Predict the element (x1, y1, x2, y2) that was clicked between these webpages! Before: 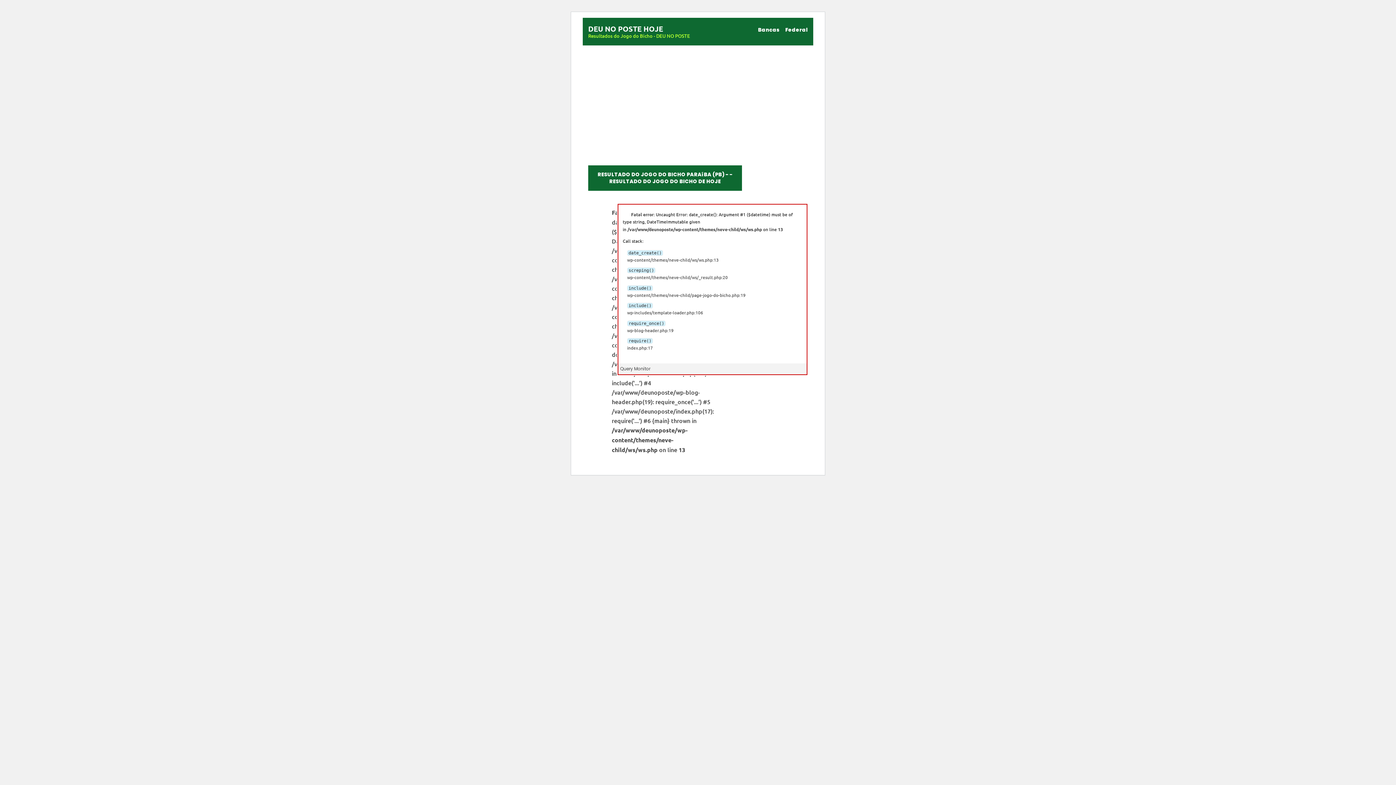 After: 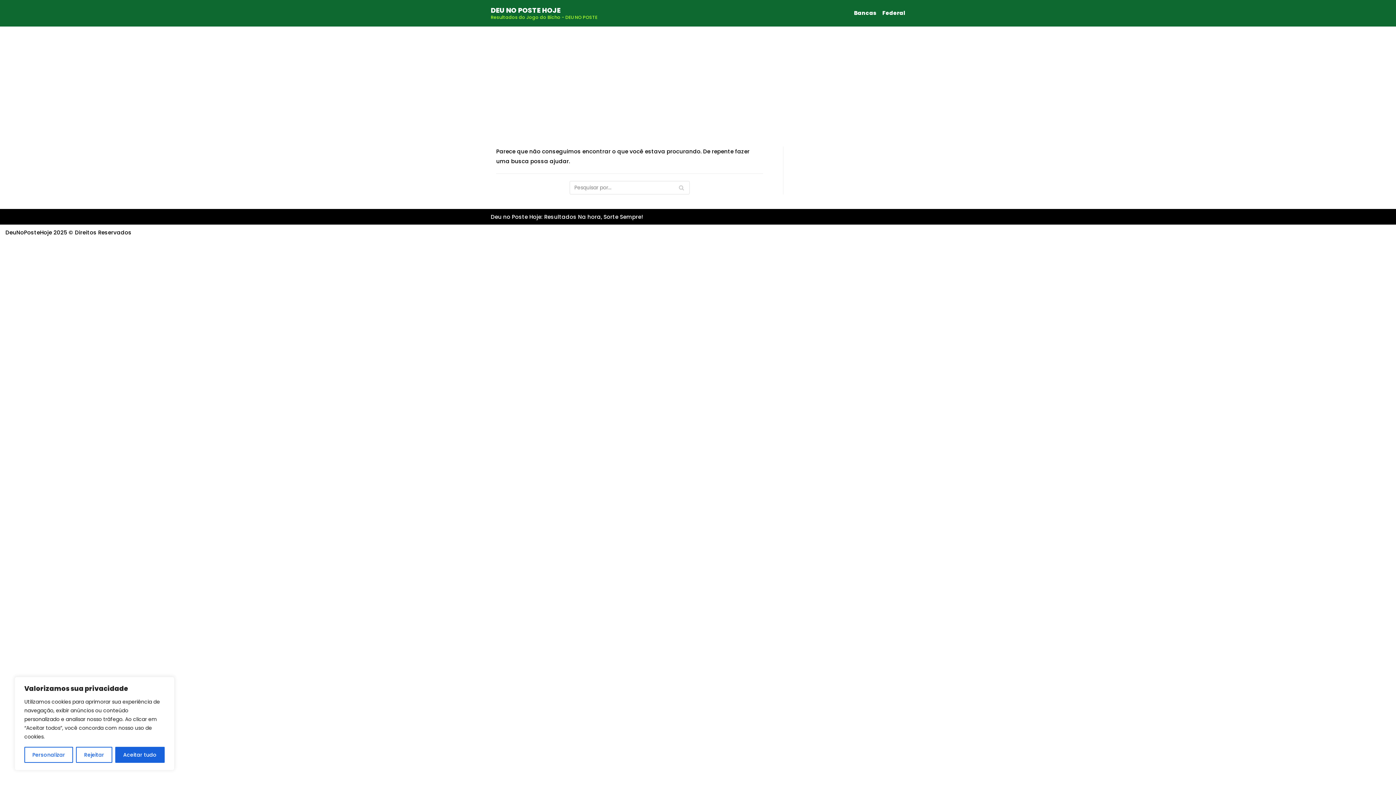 Action: bbox: (758, 25, 779, 34) label: Bancas